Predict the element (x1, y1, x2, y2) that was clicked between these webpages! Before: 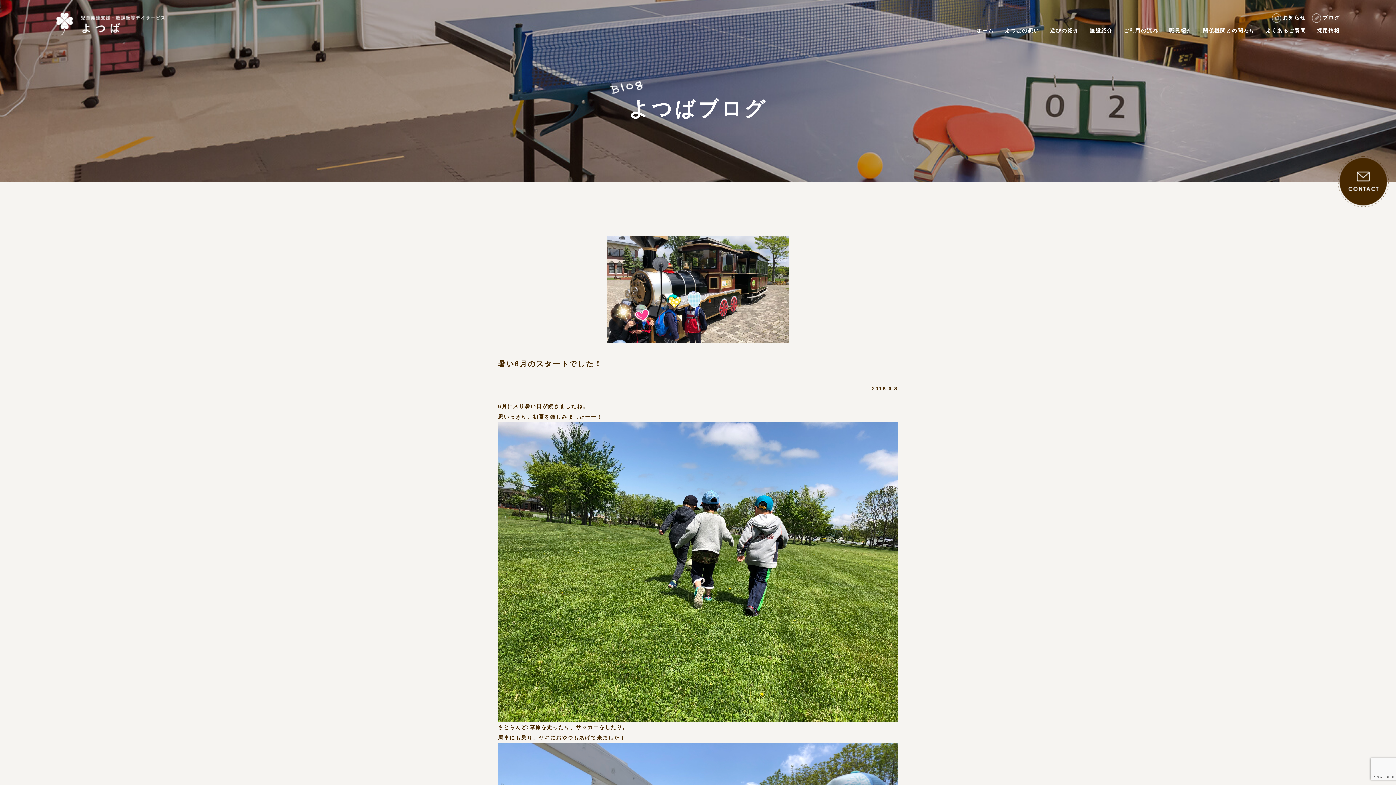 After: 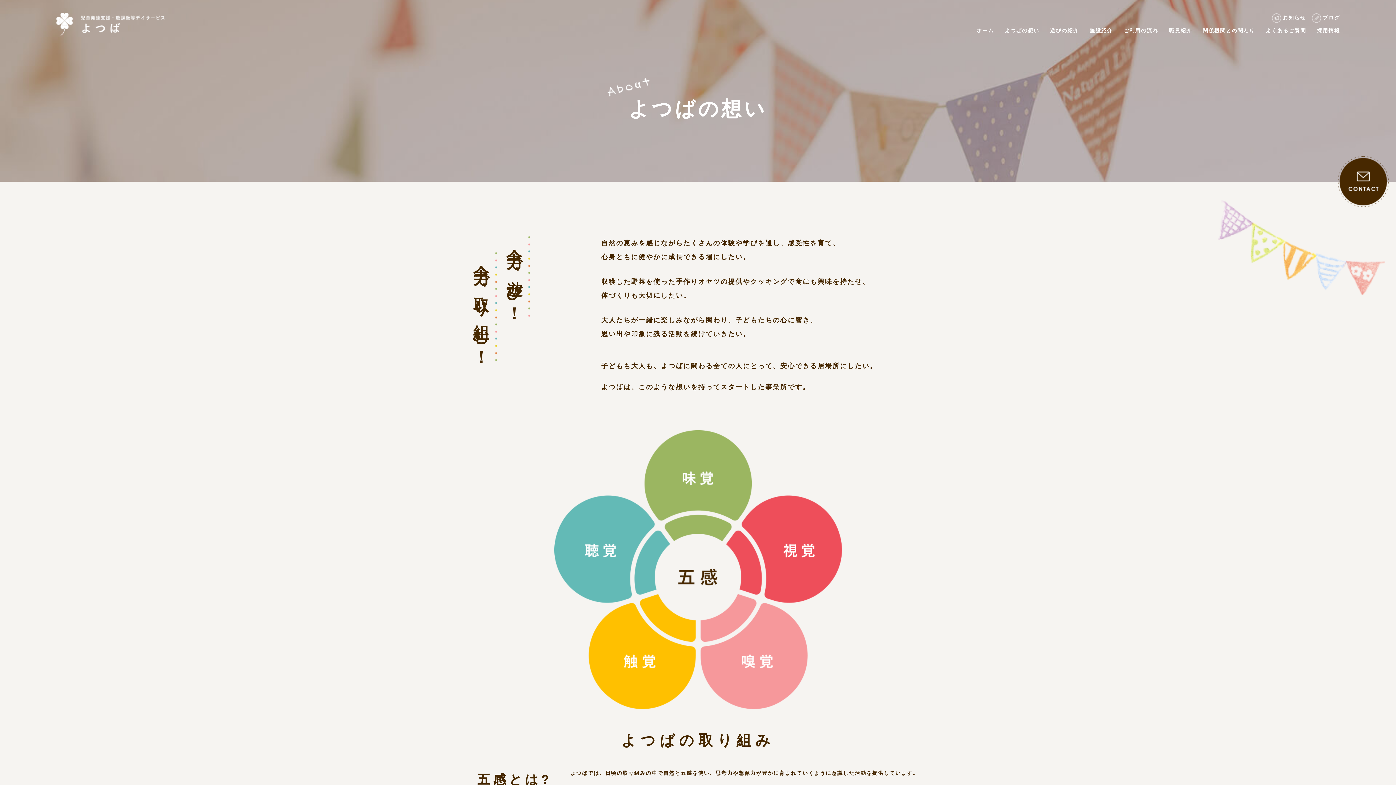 Action: label: よつばの想い bbox: (1004, 26, 1039, 34)